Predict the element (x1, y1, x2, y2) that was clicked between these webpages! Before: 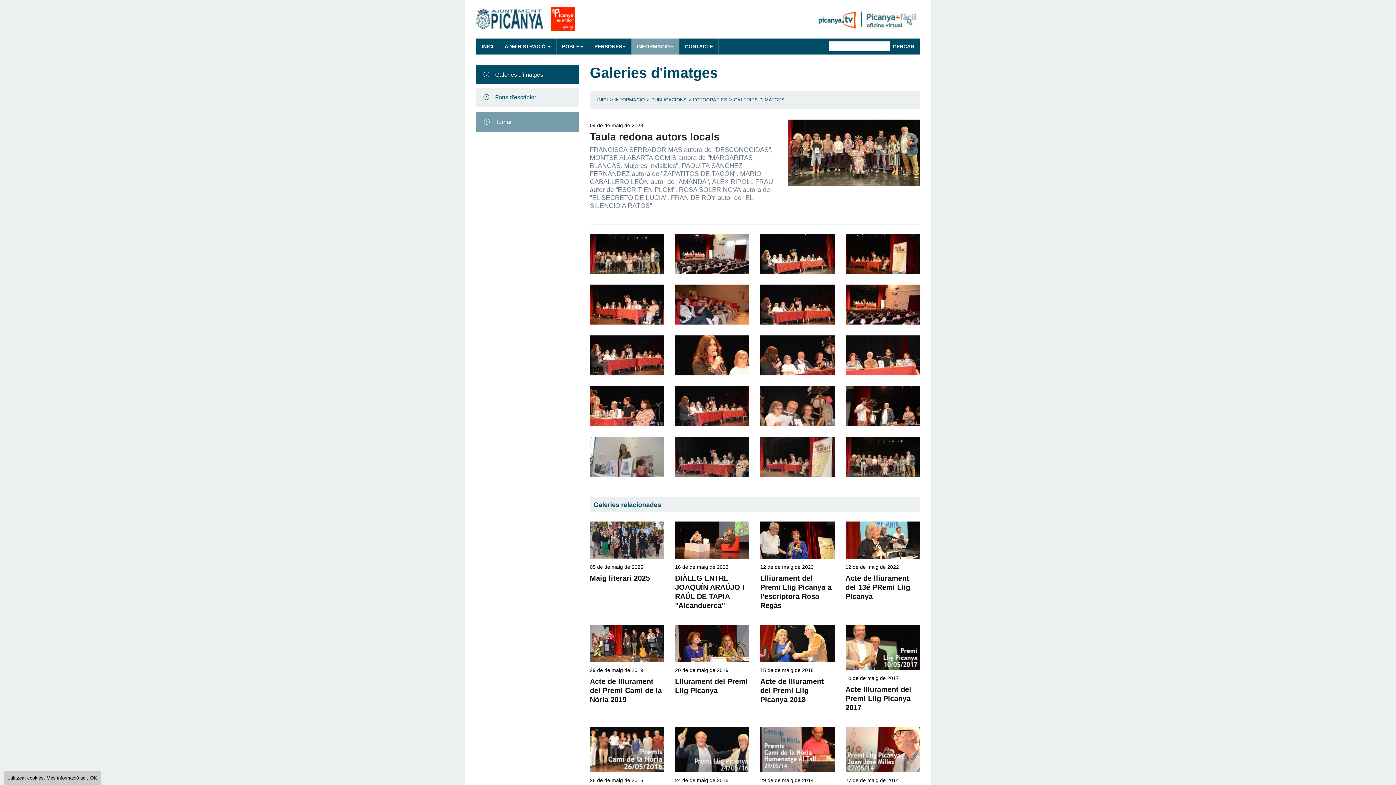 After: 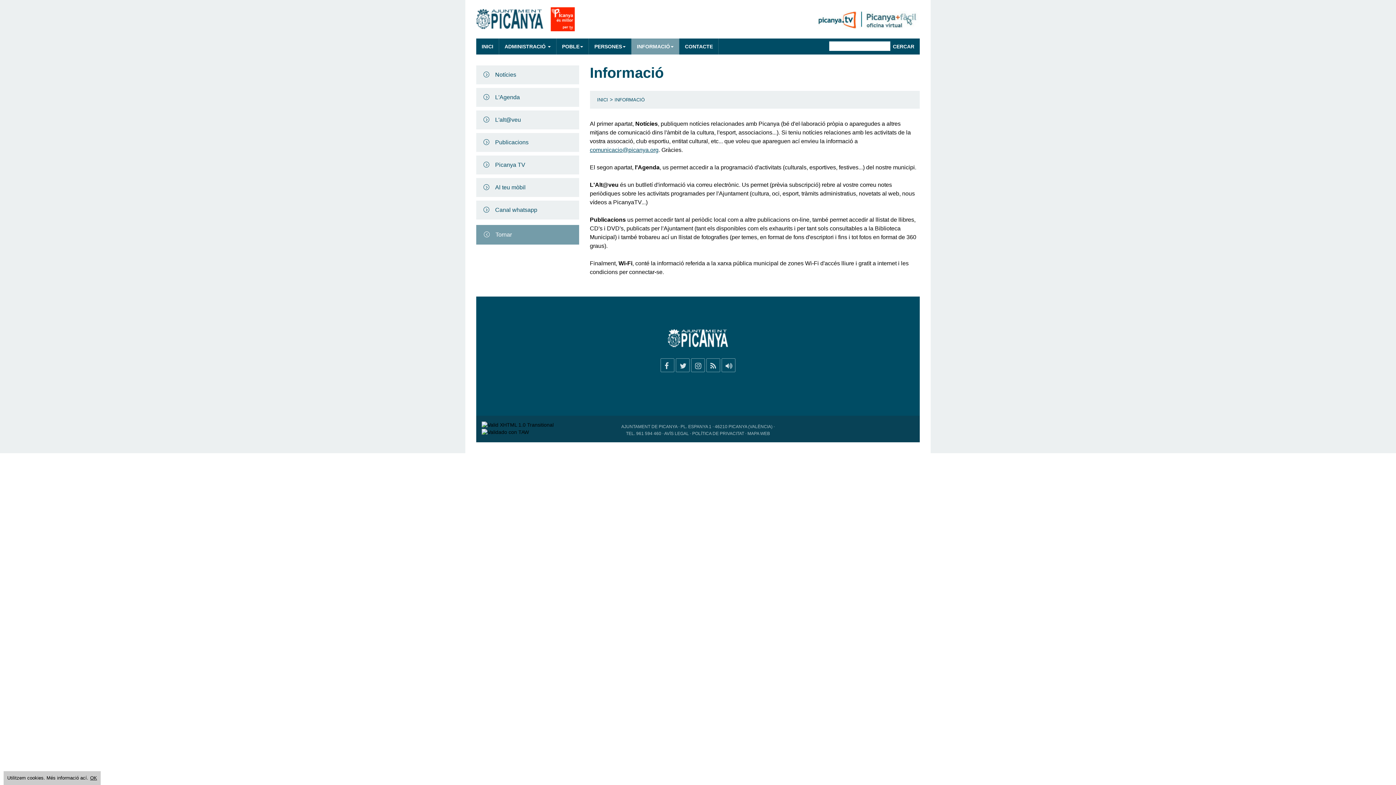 Action: label: INFORMACIÓ bbox: (614, 97, 644, 102)